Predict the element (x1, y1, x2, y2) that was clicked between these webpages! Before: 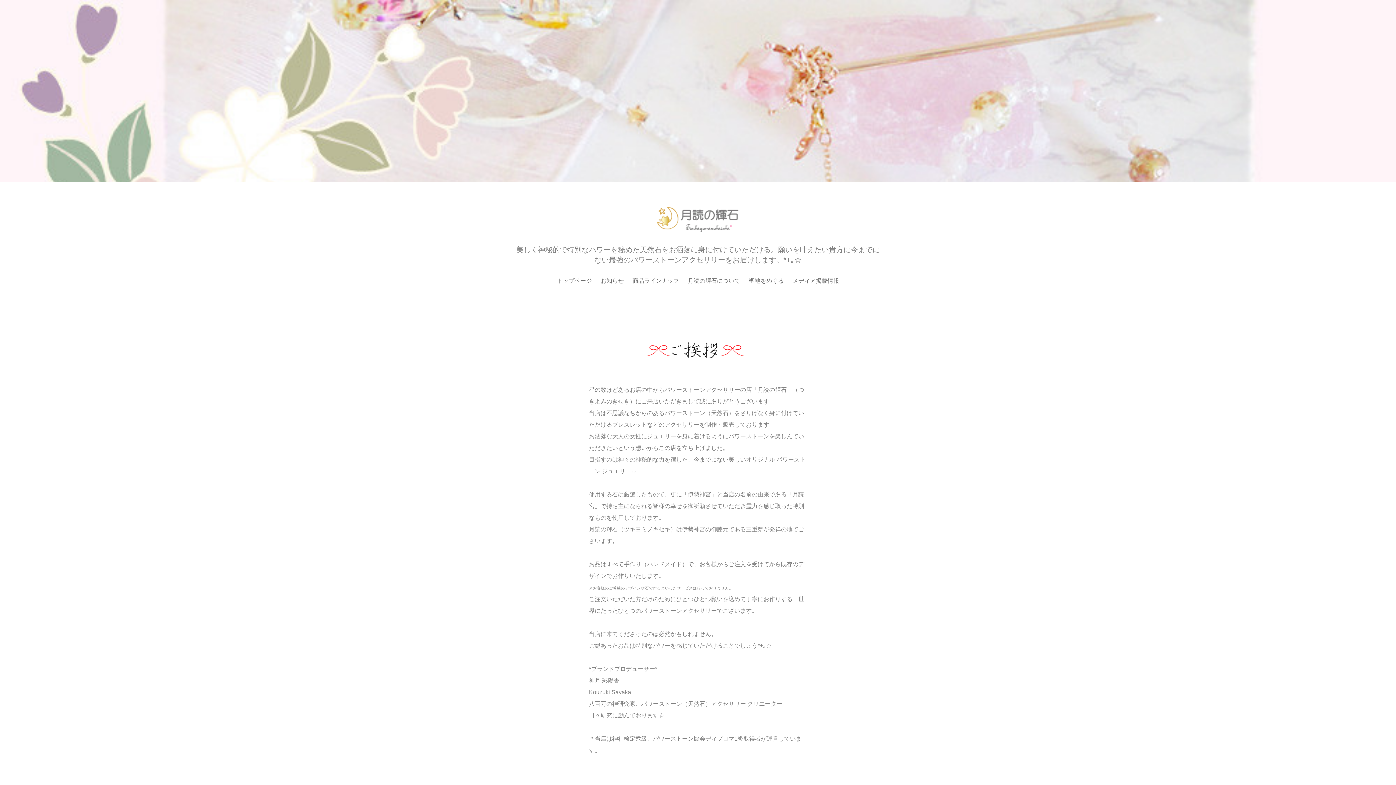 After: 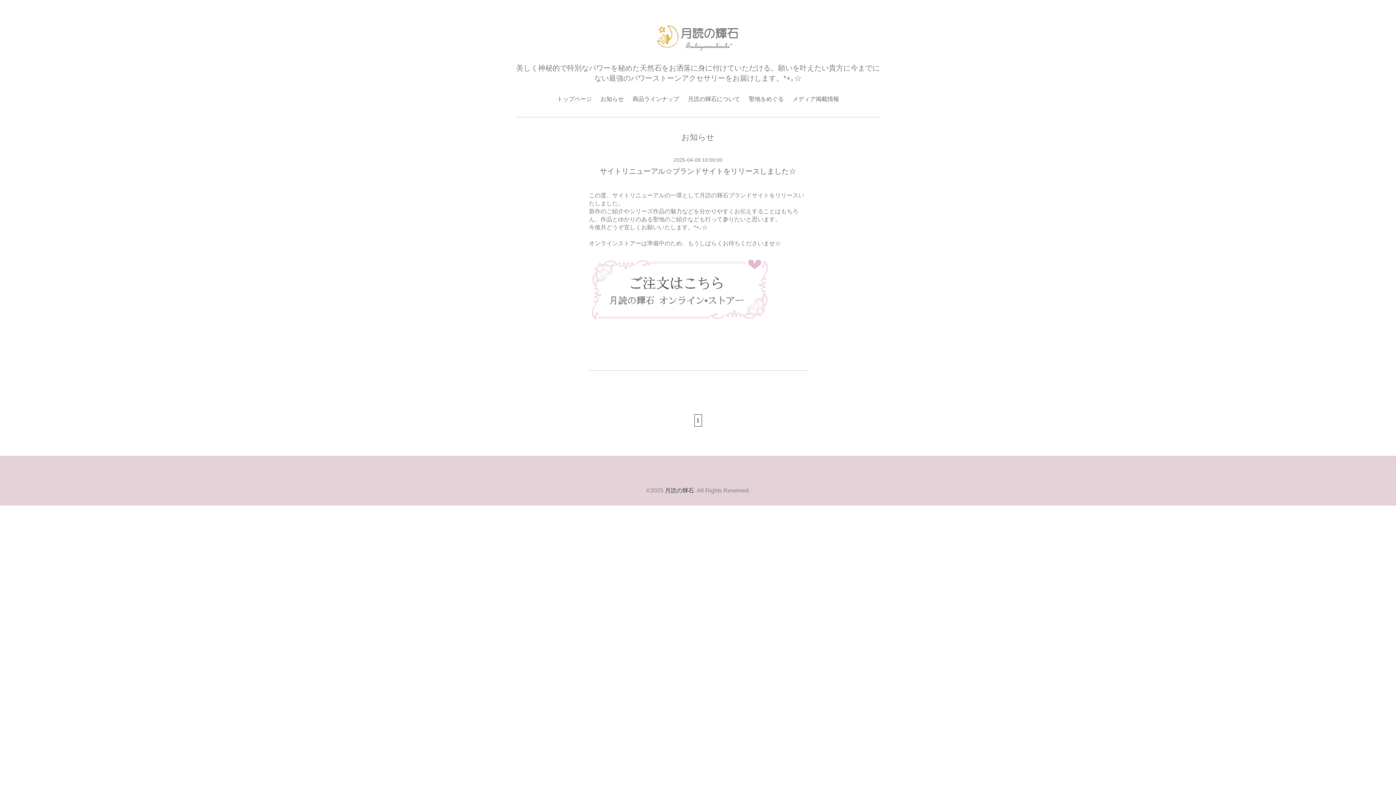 Action: label: お知らせ bbox: (597, 274, 627, 288)